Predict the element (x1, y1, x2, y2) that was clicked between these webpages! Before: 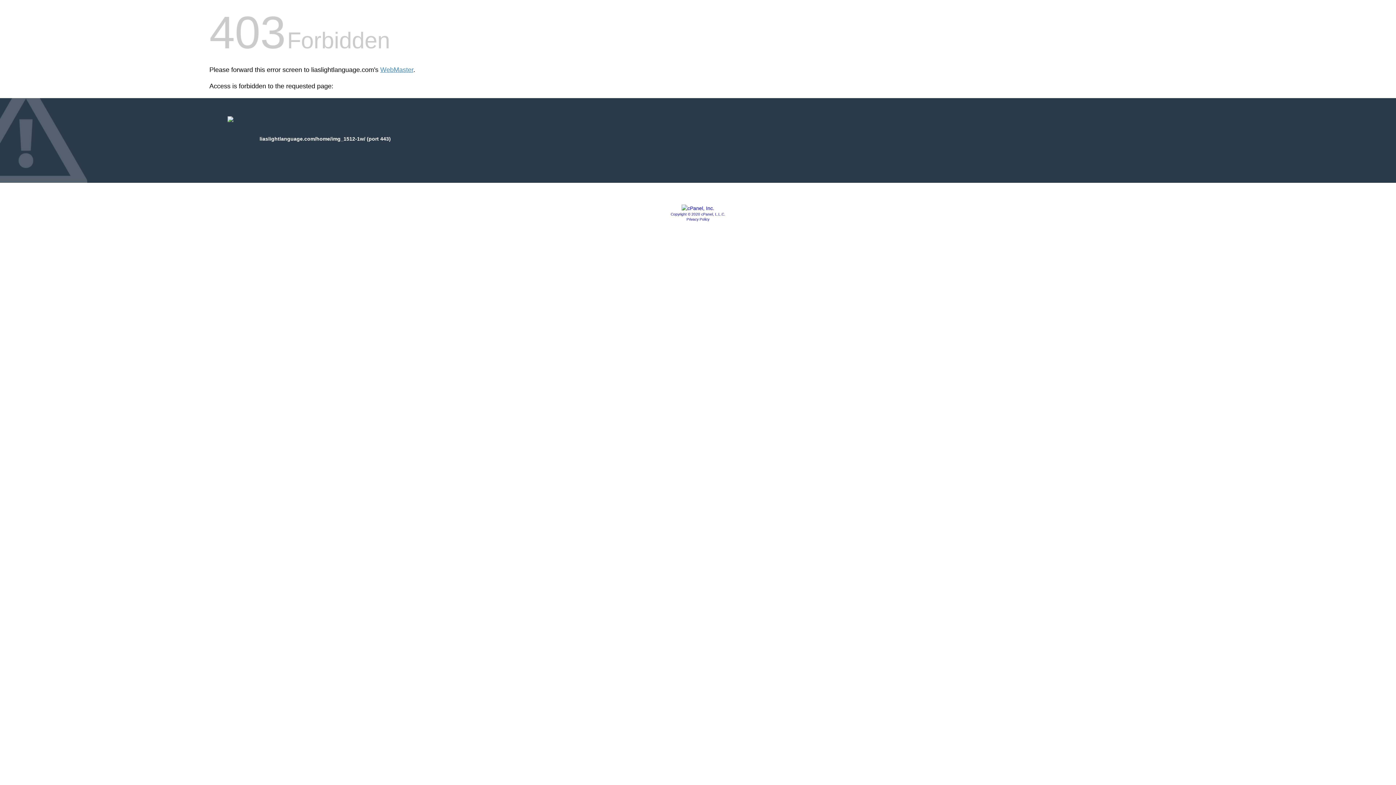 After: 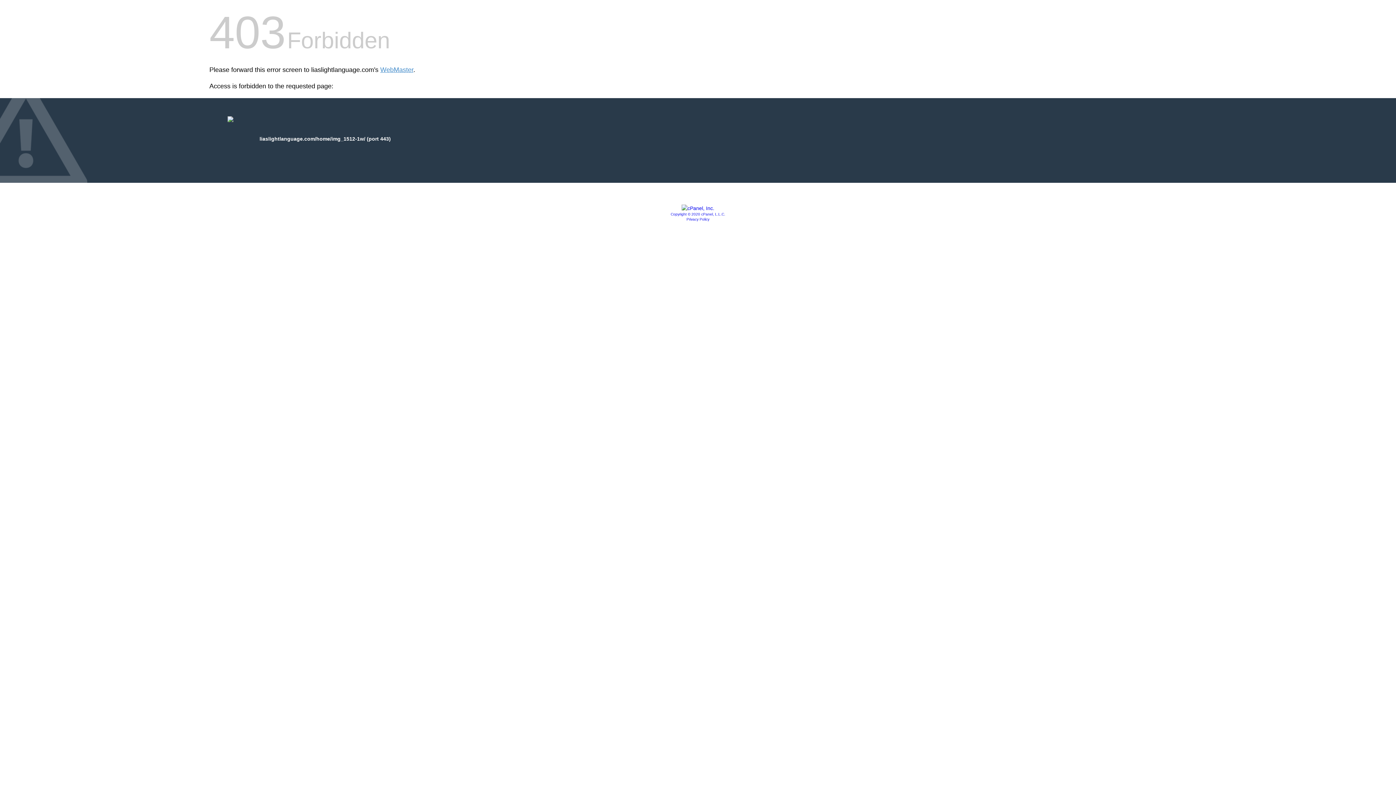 Action: bbox: (670, 212, 725, 216) label: Copyright © 2020 cPanel, L.L.C.